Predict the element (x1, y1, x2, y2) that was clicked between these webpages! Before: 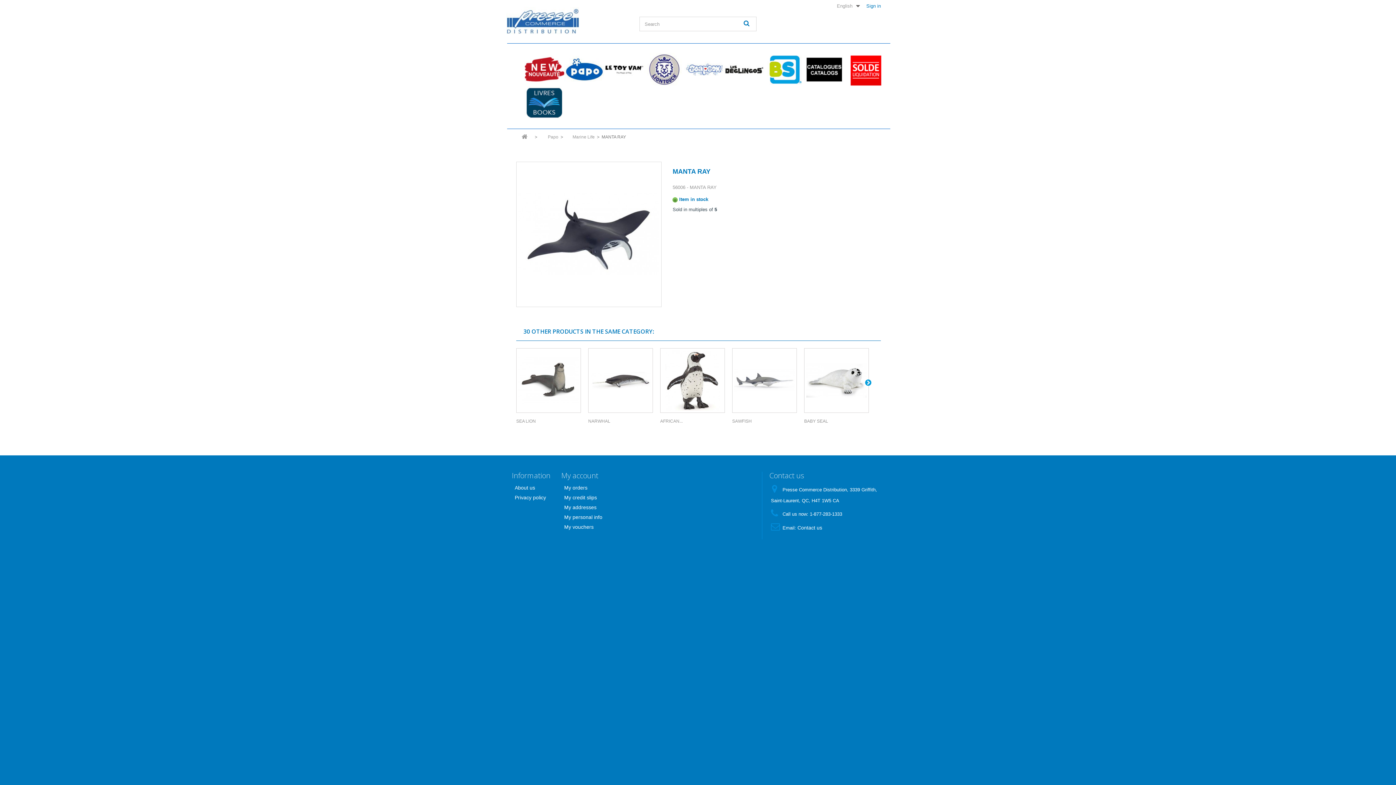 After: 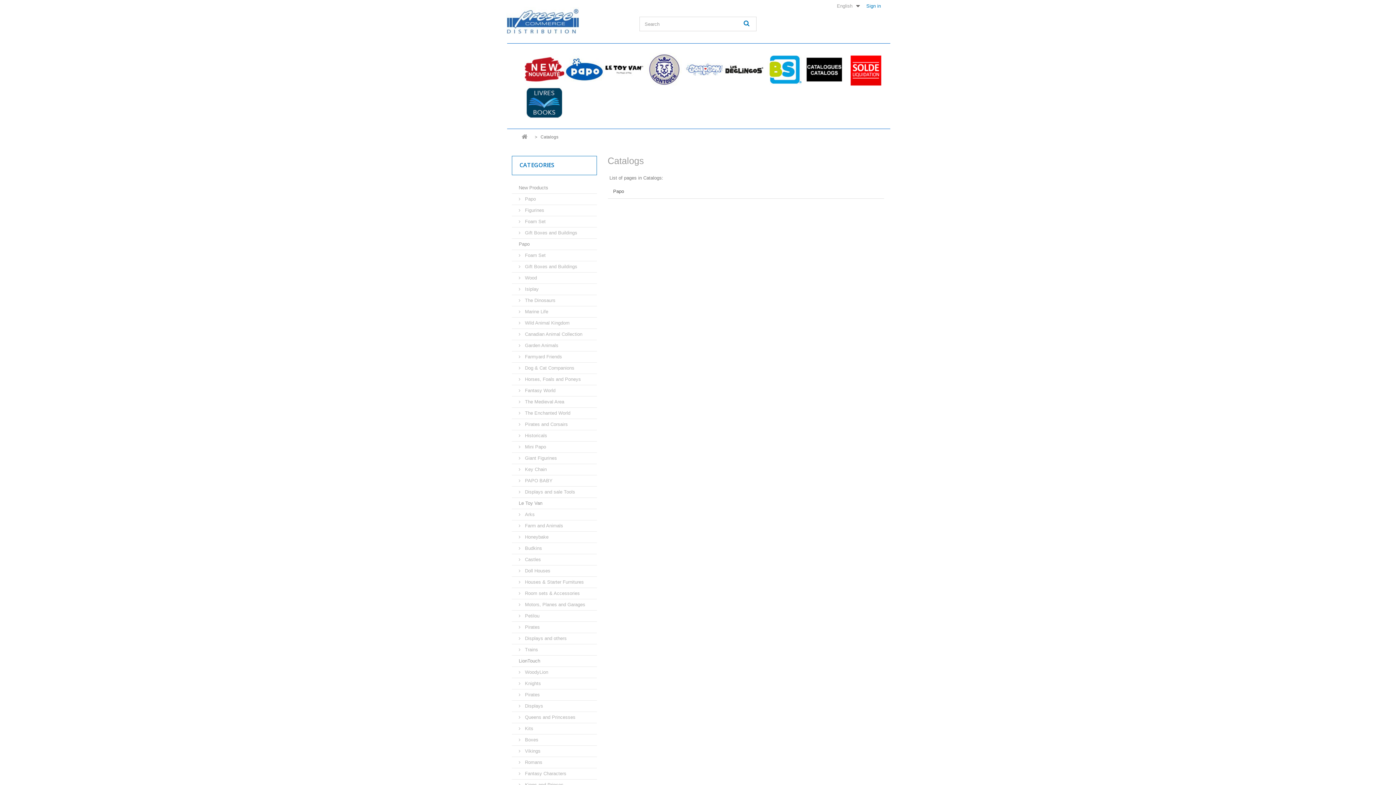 Action: bbox: (804, 52, 844, 86) label: Catalogs